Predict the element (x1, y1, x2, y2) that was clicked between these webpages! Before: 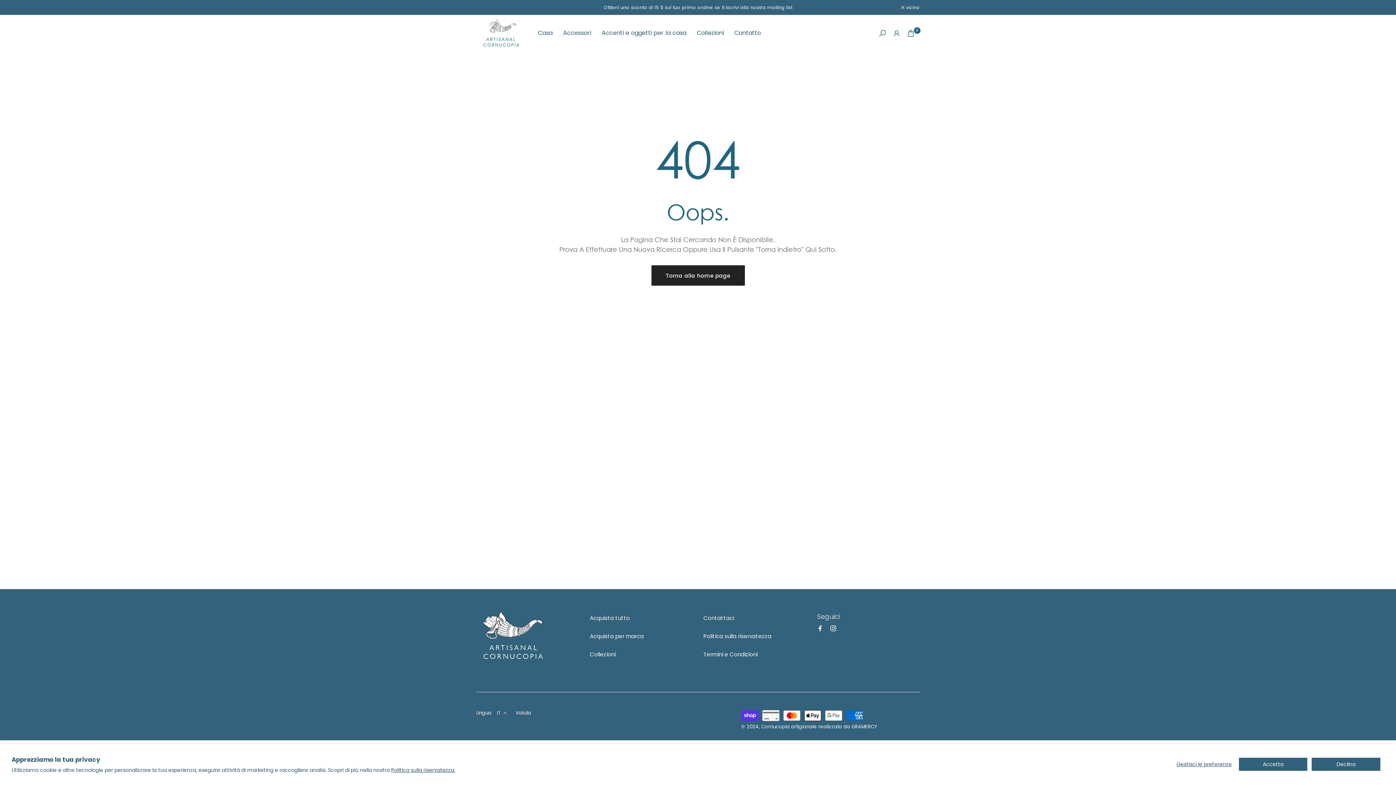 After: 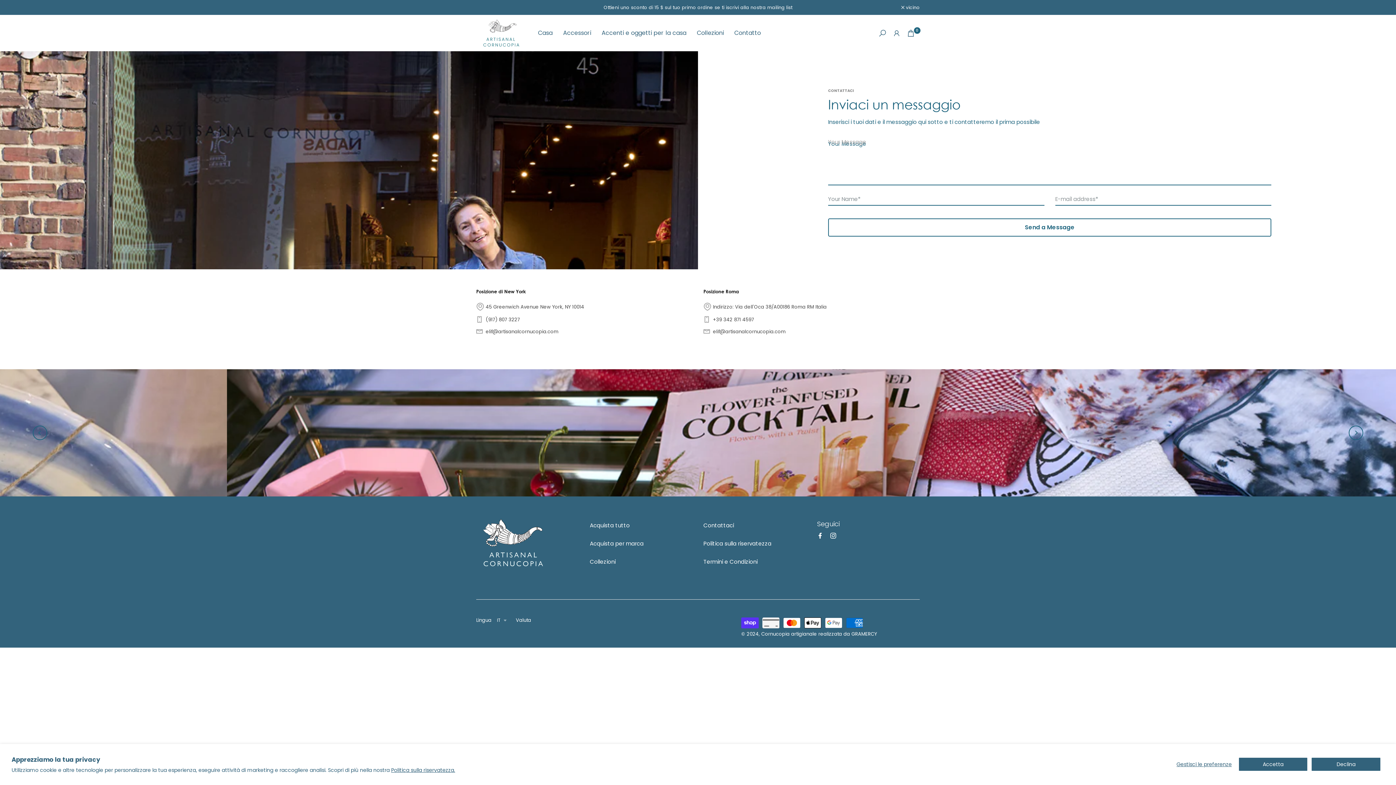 Action: label: Contattaci bbox: (703, 614, 734, 622)